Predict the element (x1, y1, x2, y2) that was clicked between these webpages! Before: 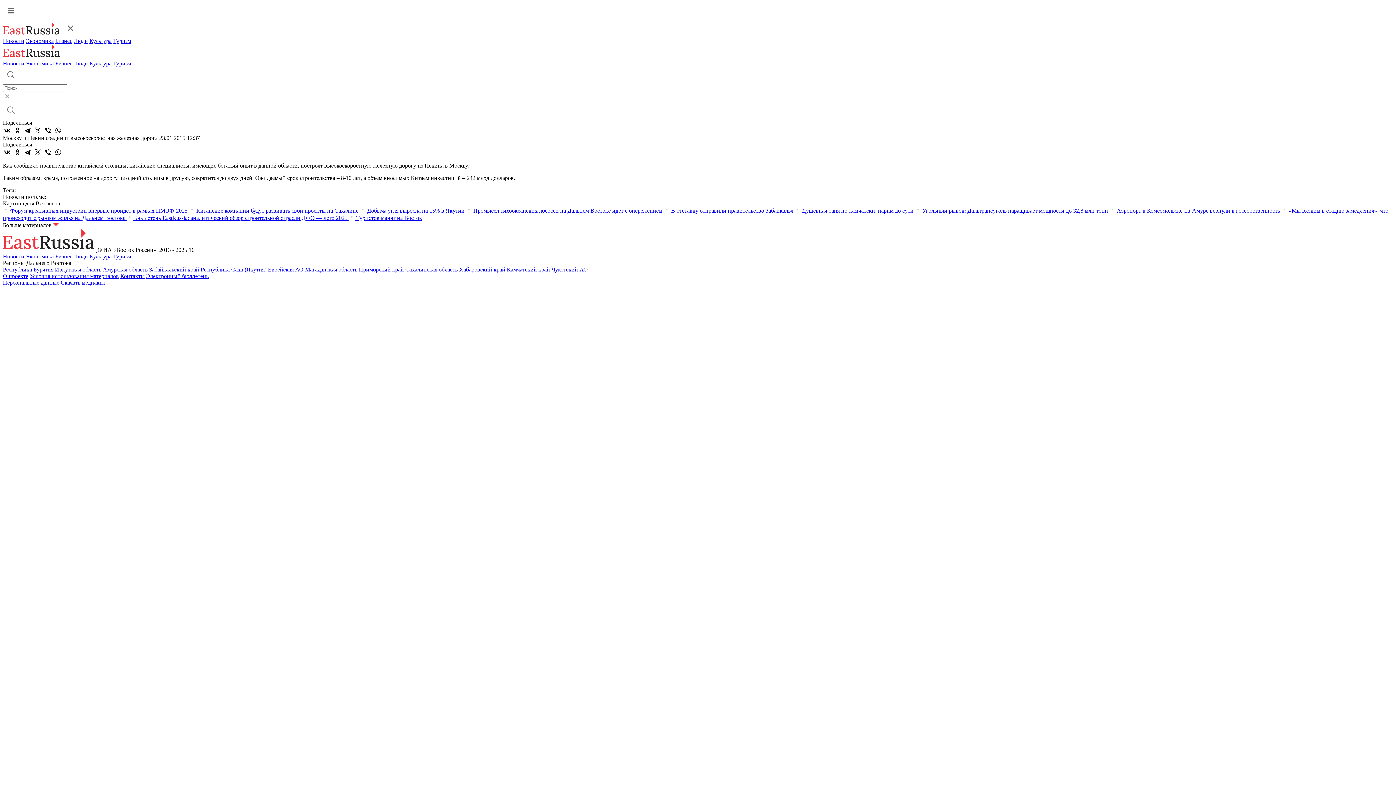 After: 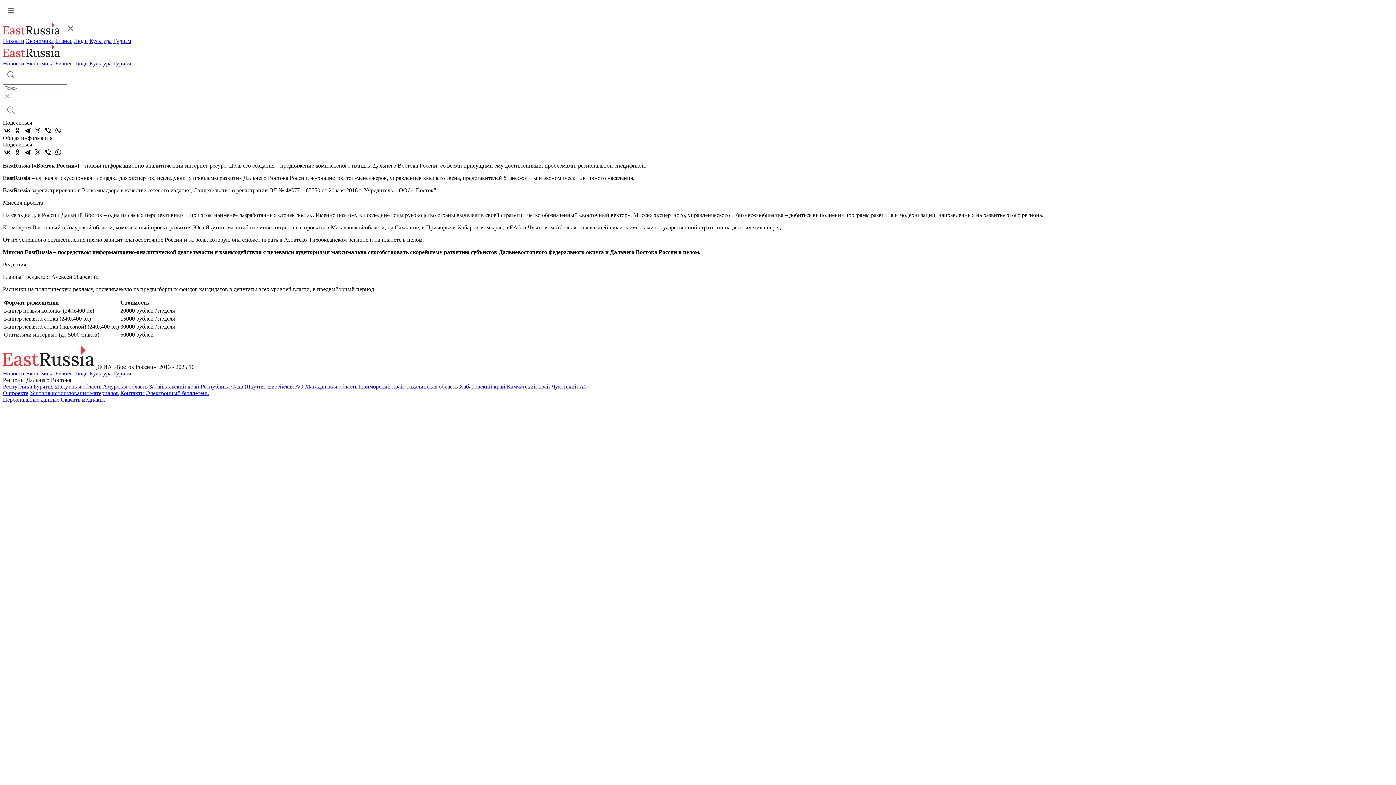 Action: label: О проекте bbox: (2, 273, 28, 279)